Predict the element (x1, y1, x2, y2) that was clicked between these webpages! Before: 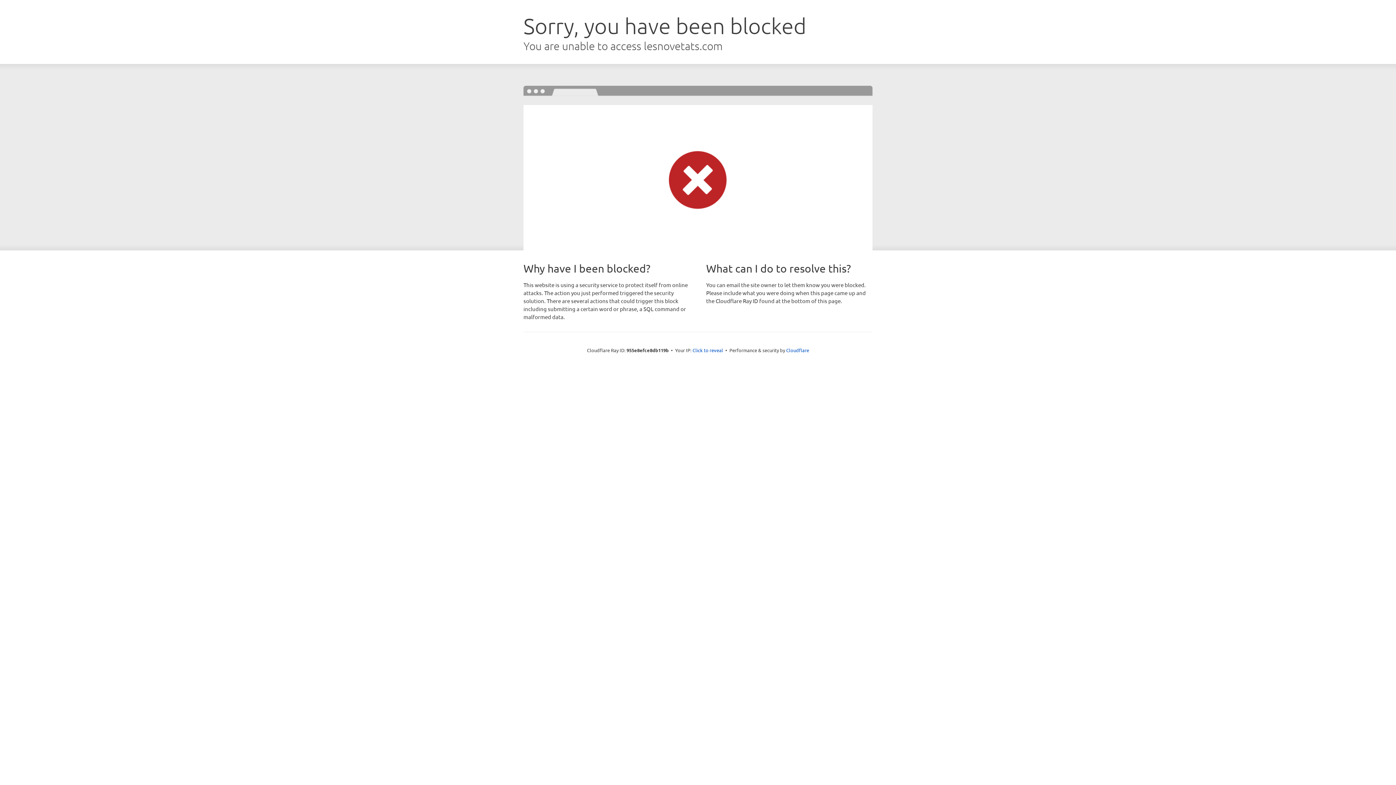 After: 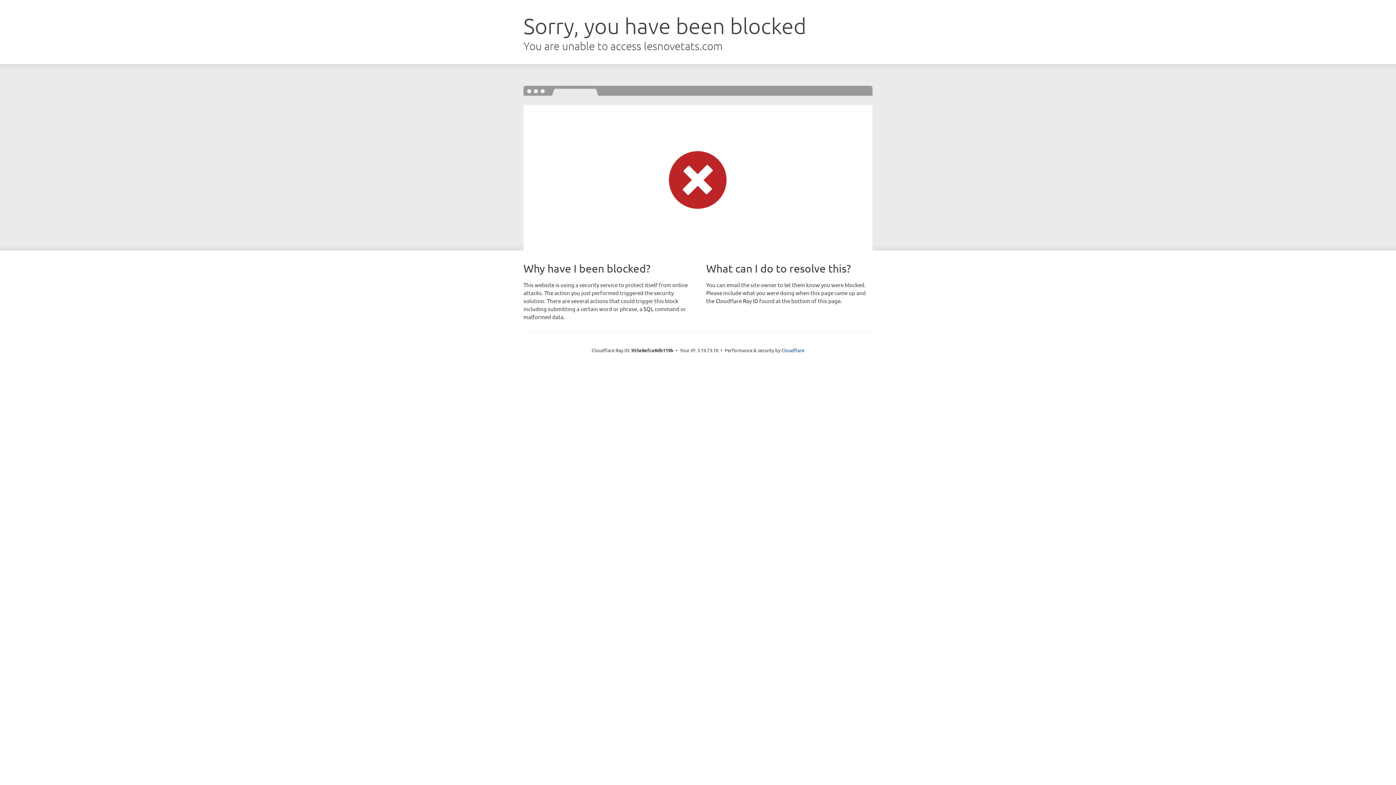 Action: bbox: (692, 346, 723, 353) label: Click to reveal